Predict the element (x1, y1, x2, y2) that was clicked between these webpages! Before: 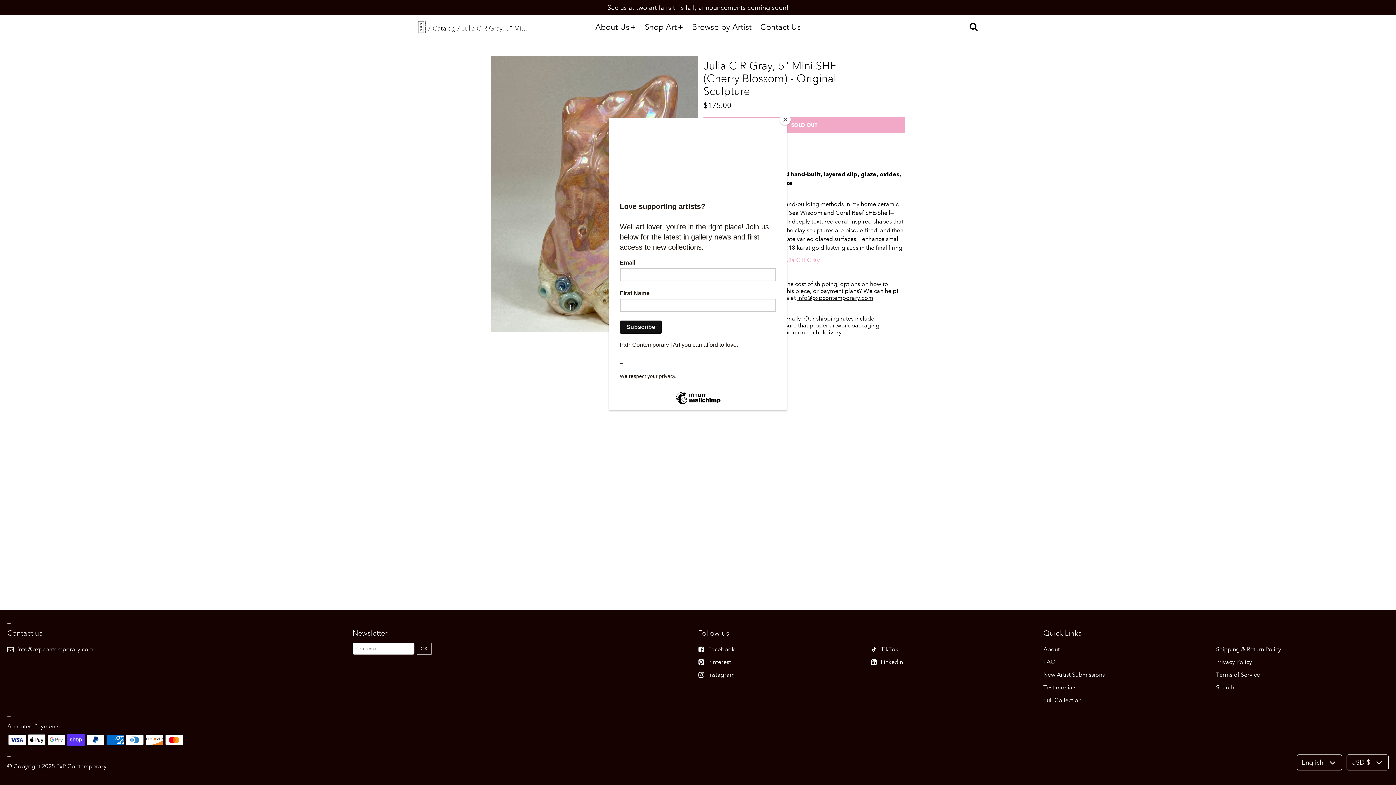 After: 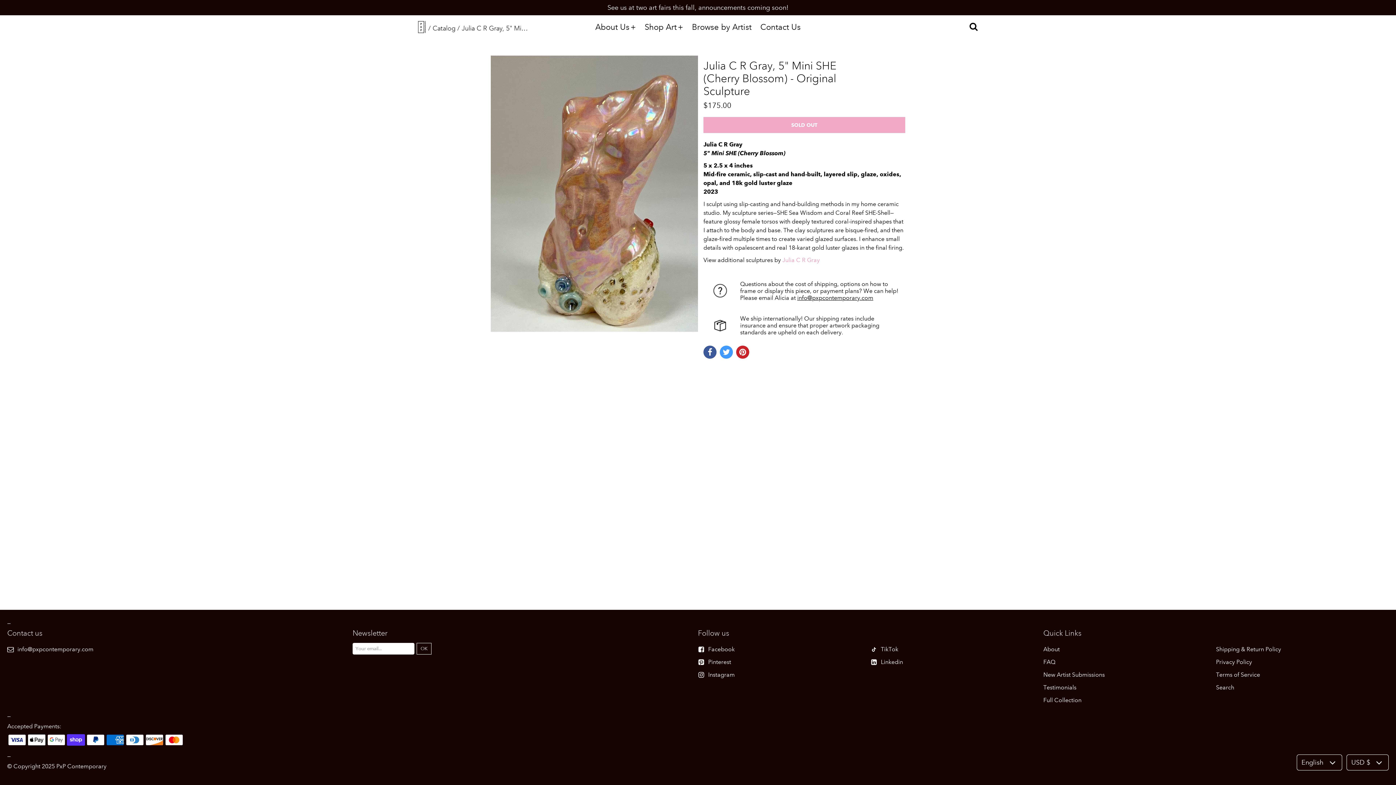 Action: bbox: (780, 114, 790, 125) label: Close